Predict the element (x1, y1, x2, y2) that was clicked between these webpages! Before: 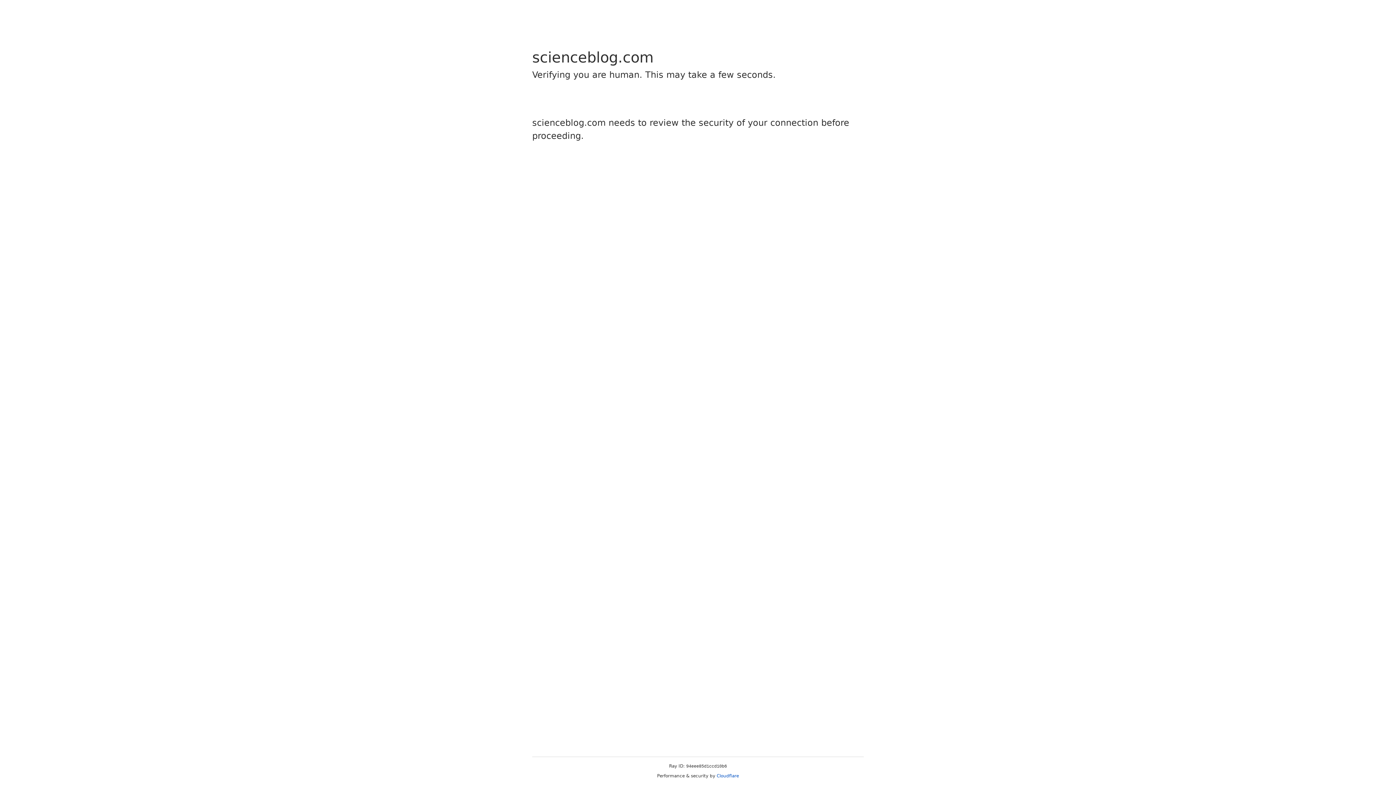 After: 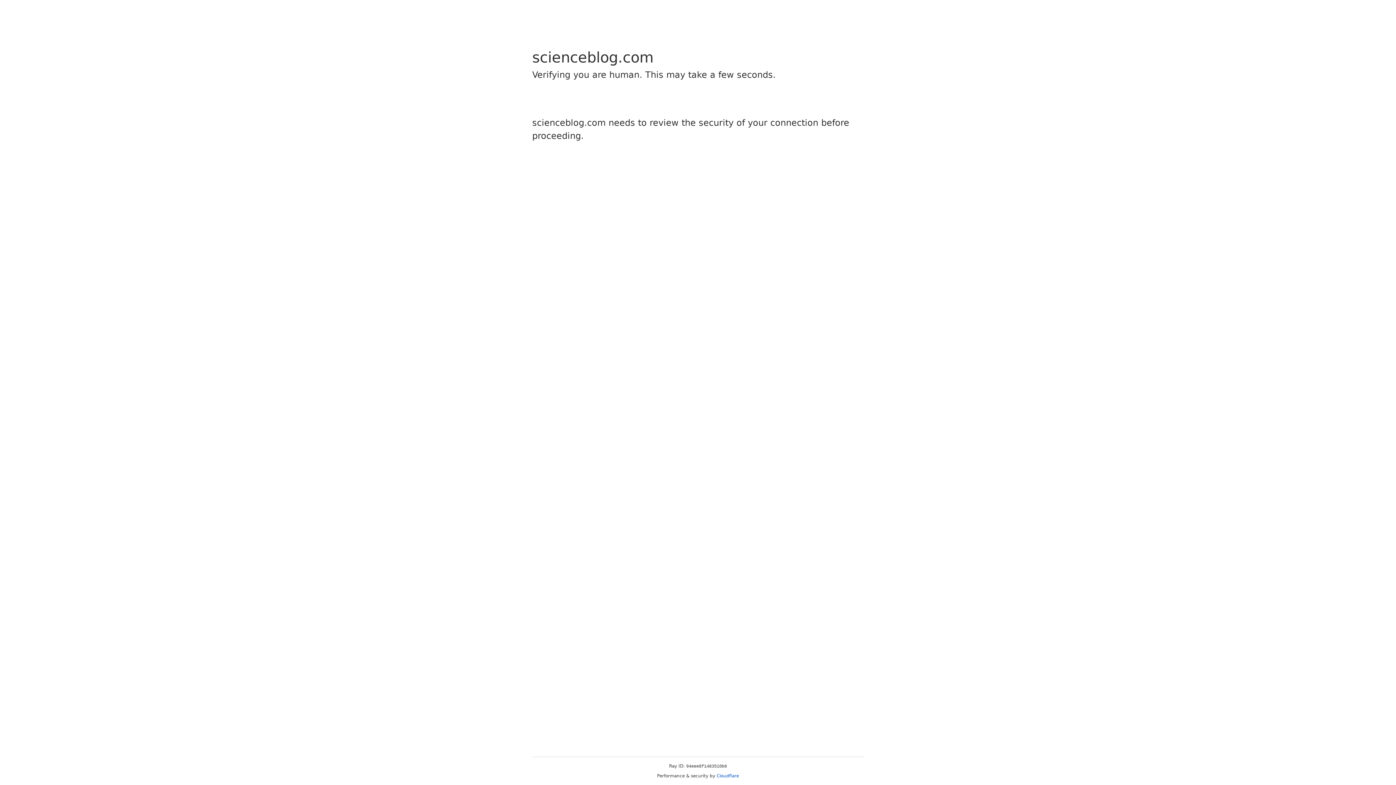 Action: label: Cloudflare bbox: (716, 773, 739, 778)